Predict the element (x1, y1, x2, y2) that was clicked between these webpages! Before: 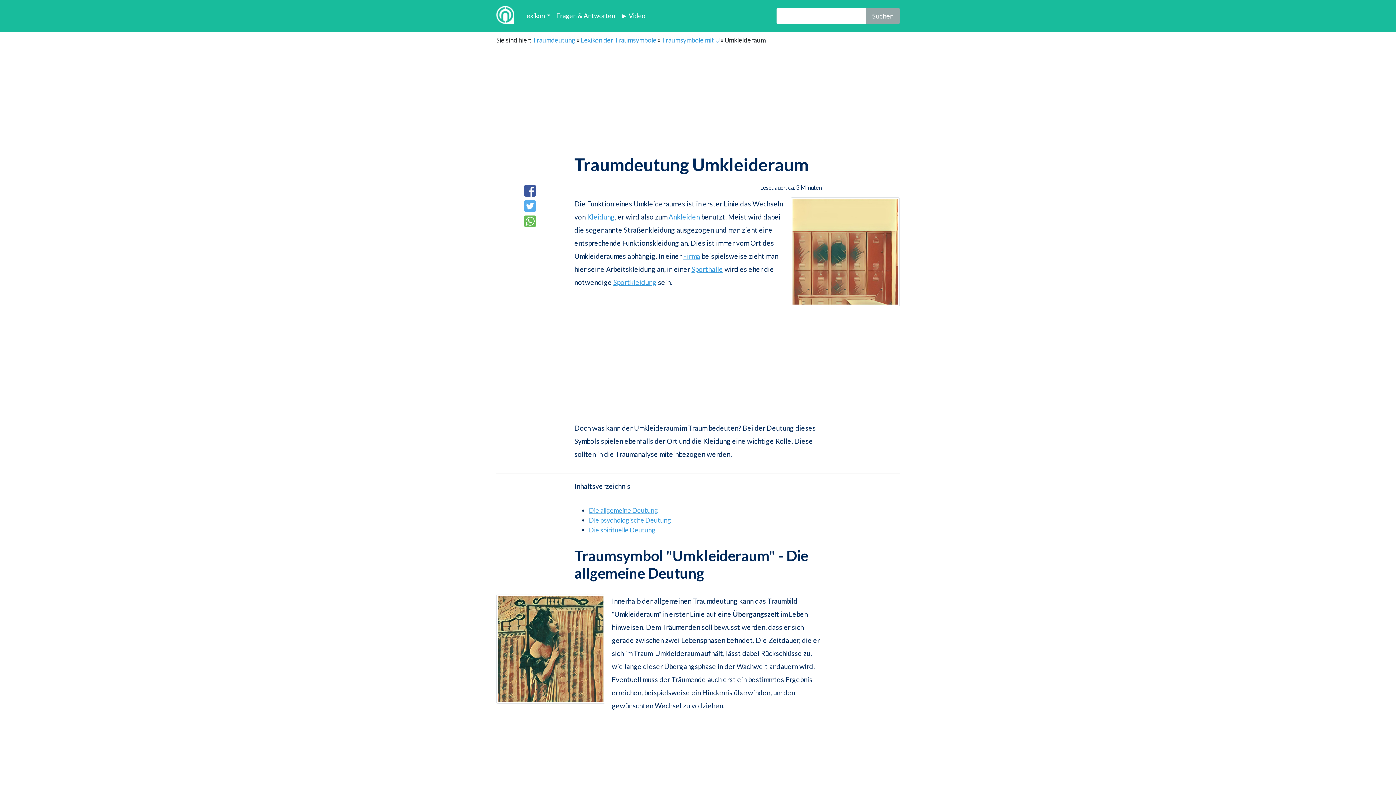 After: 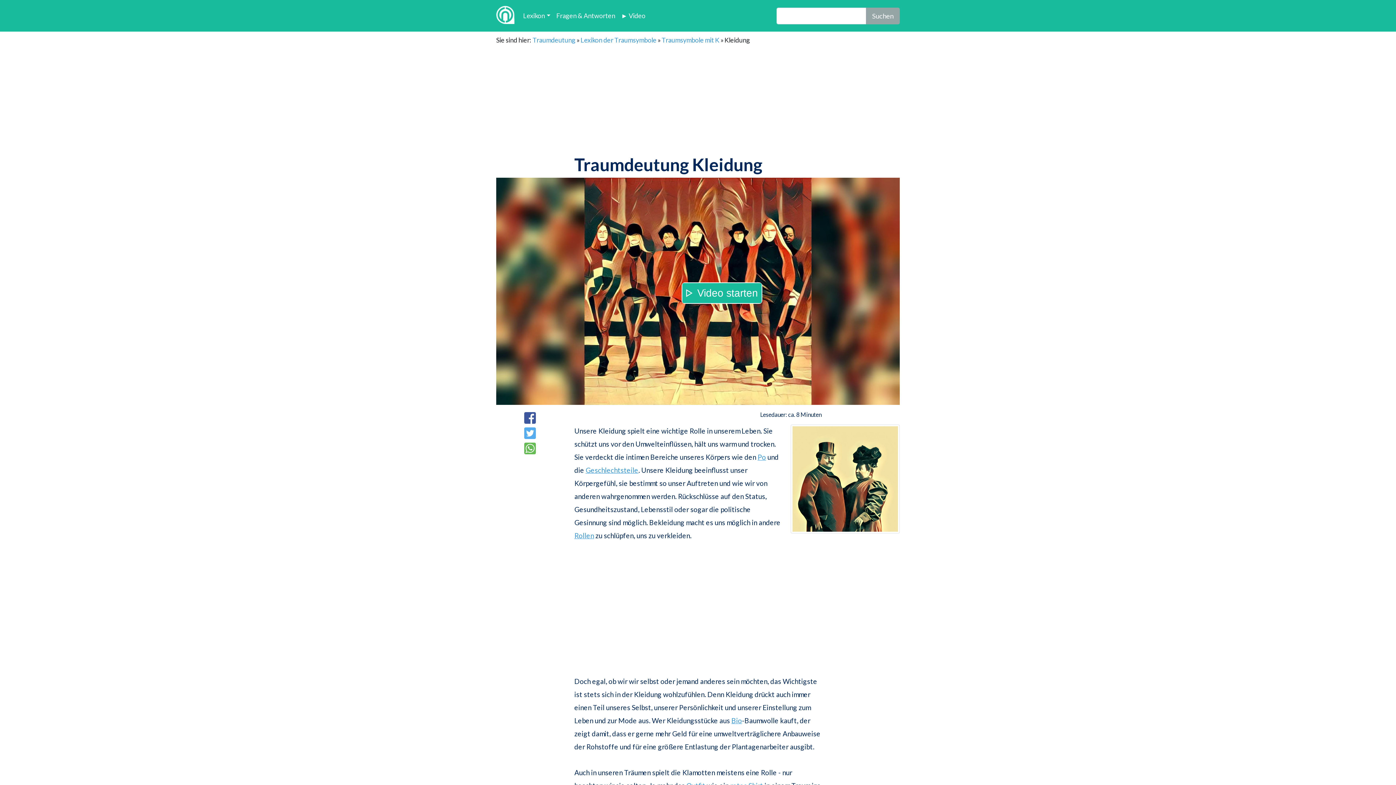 Action: bbox: (587, 212, 614, 221) label: Kleidung